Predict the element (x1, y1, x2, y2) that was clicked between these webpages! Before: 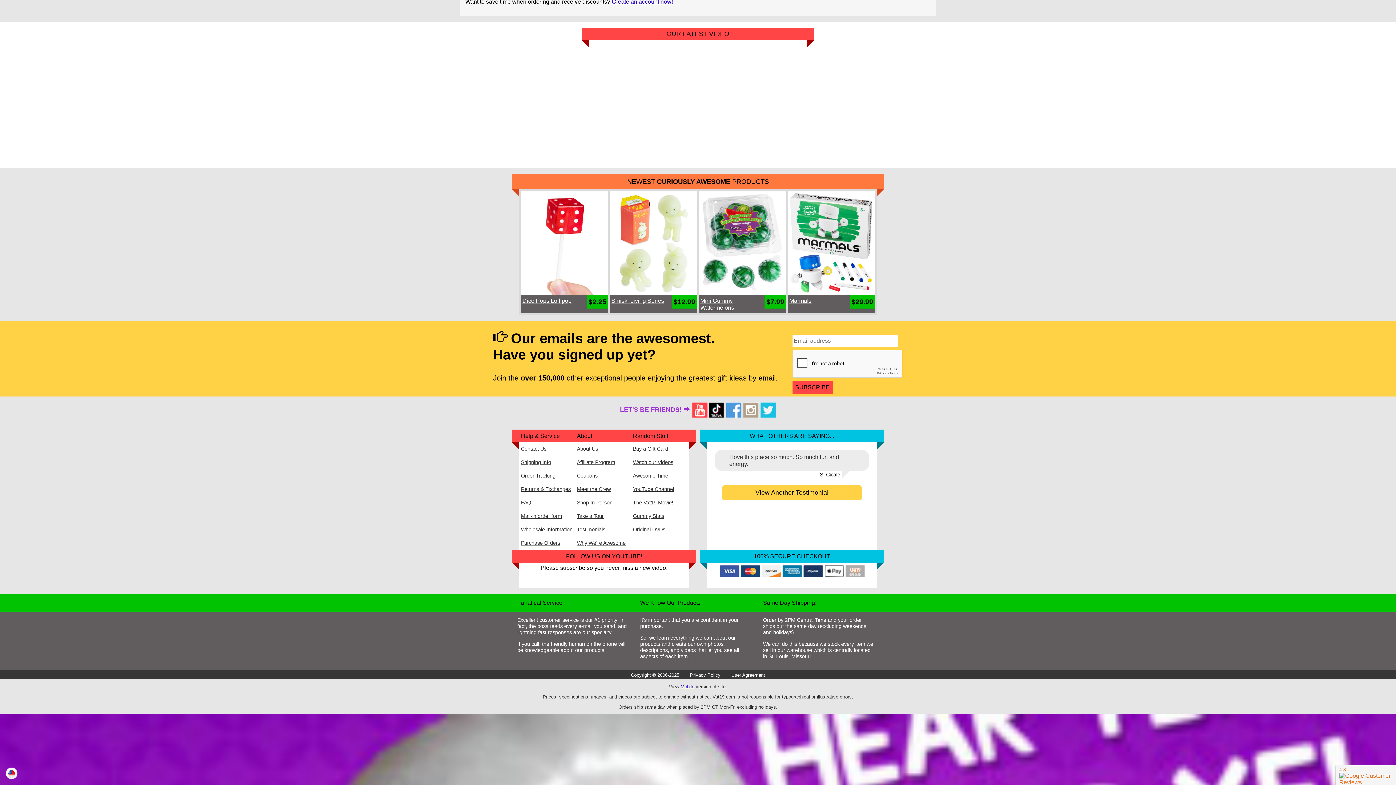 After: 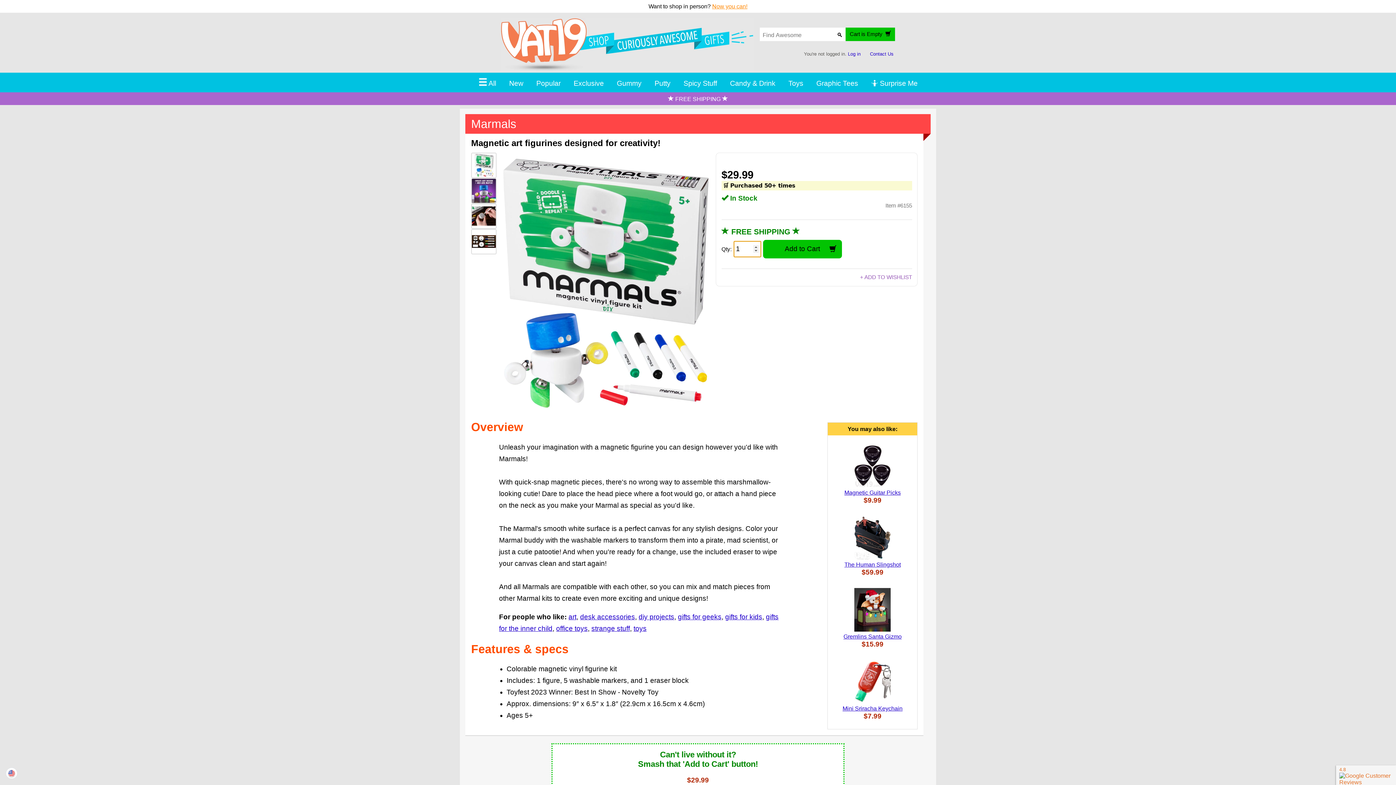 Action: bbox: (789, 297, 811, 304) label: Marmals